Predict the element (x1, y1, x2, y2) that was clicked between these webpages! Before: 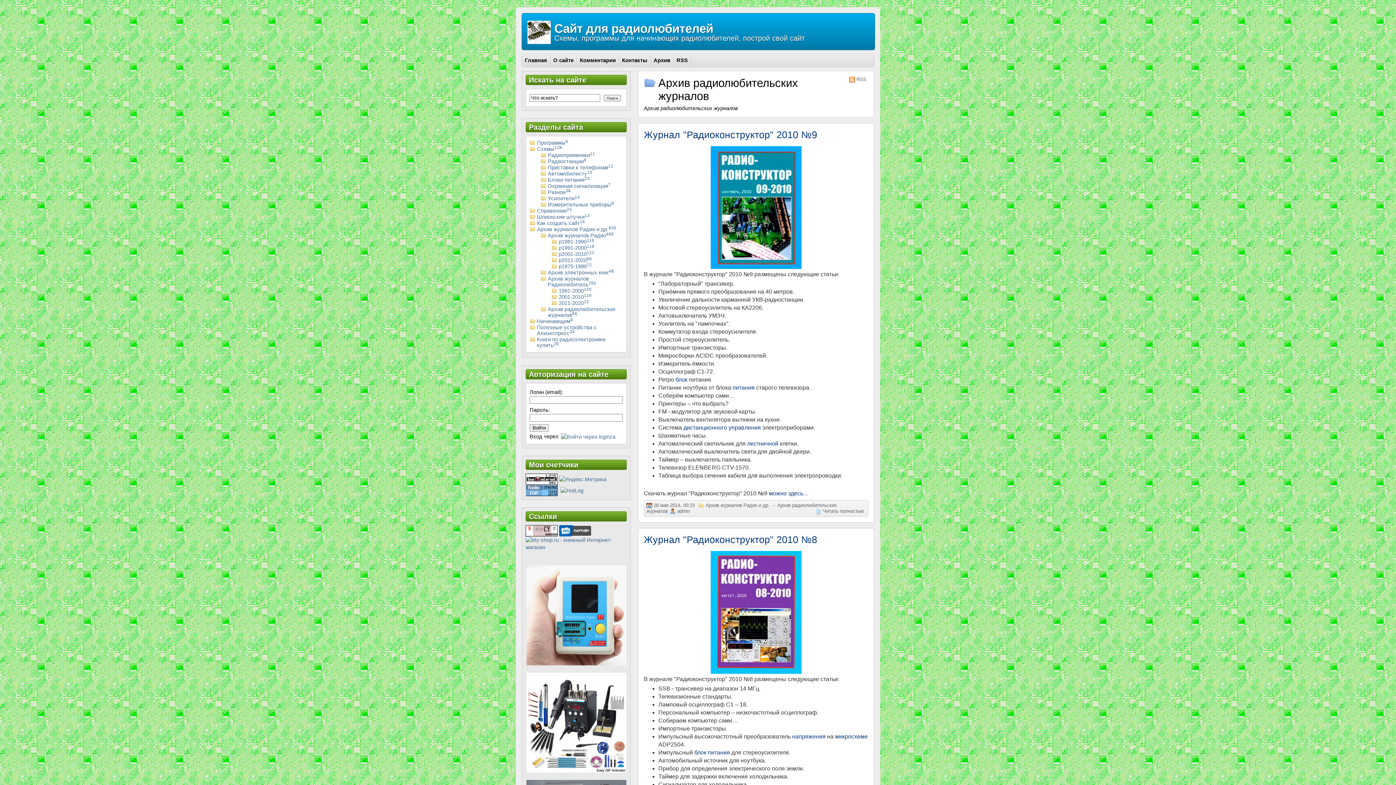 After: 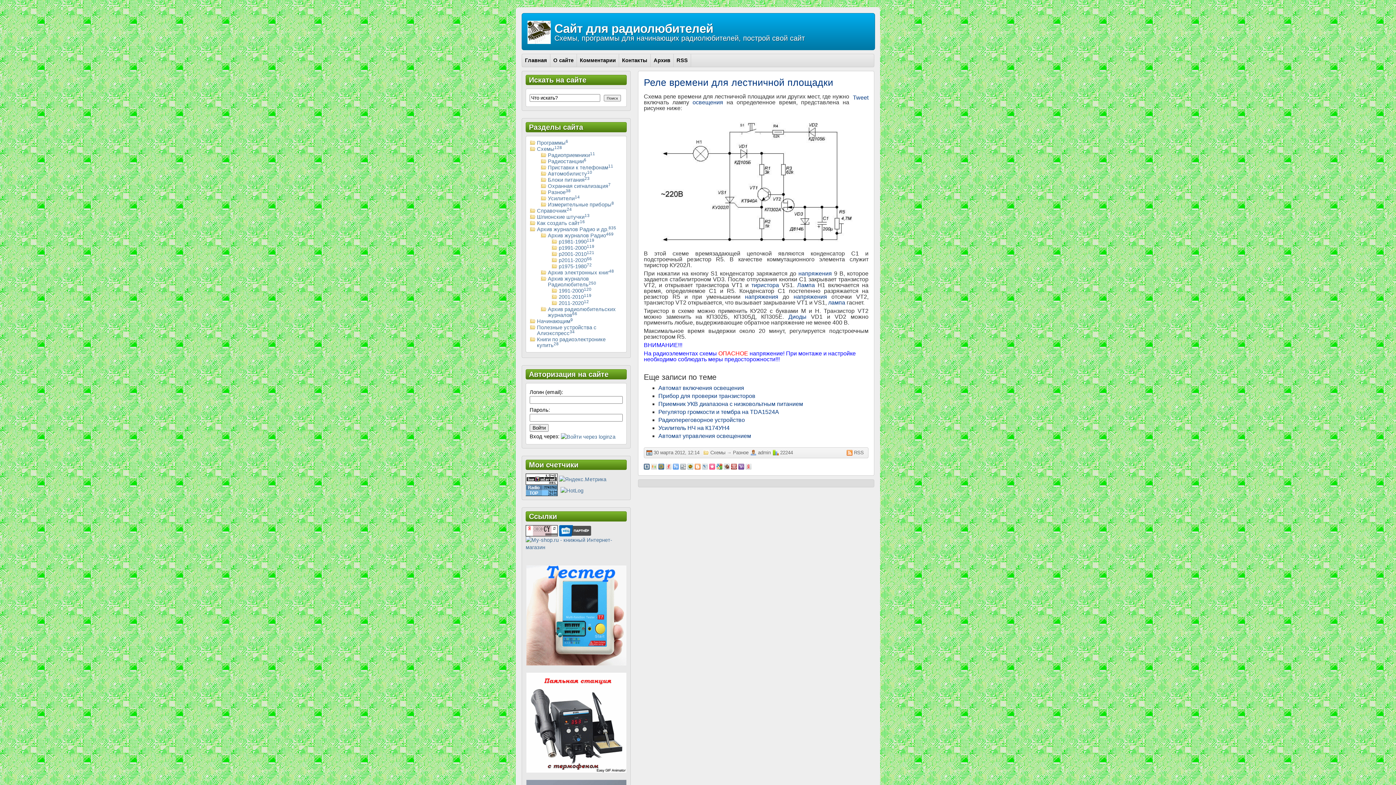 Action: label: лестничной bbox: (747, 440, 778, 446)